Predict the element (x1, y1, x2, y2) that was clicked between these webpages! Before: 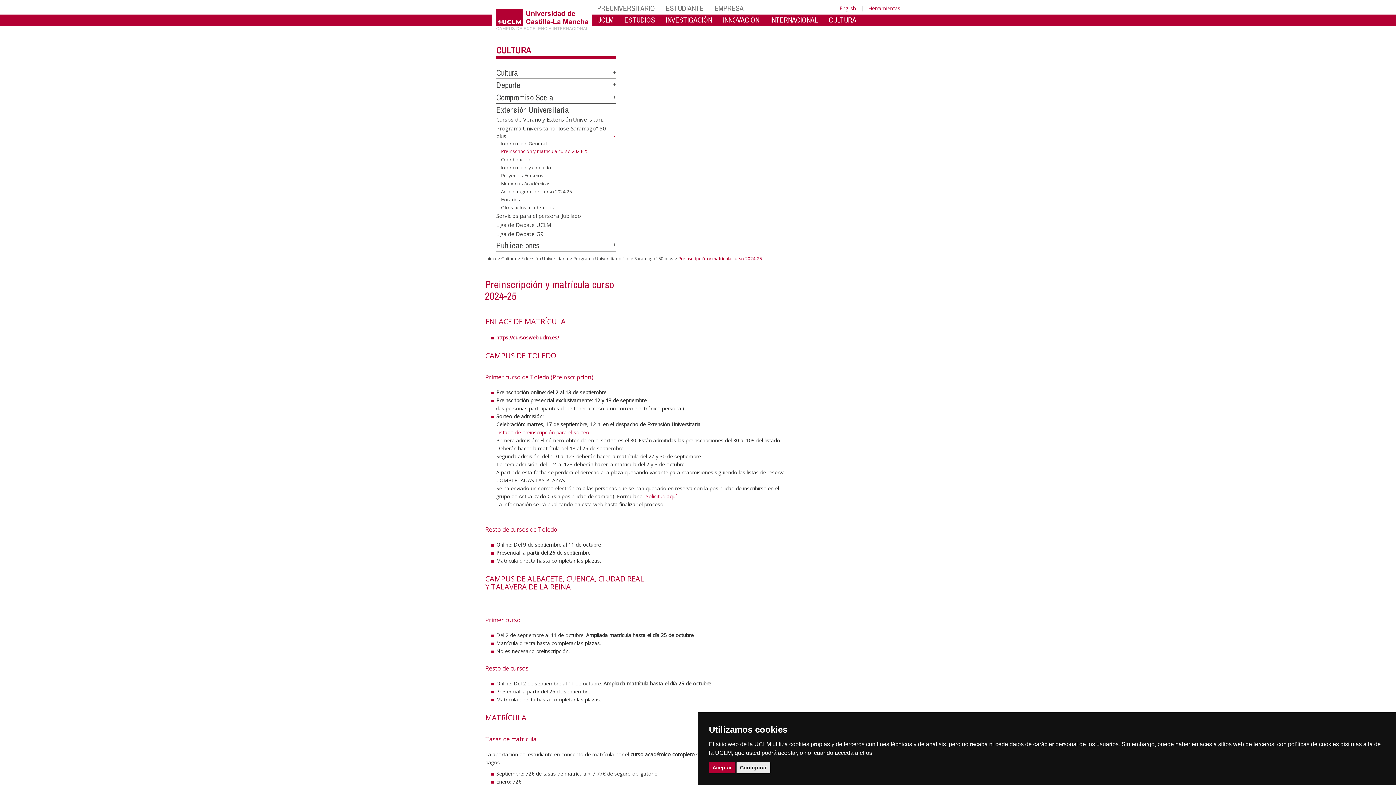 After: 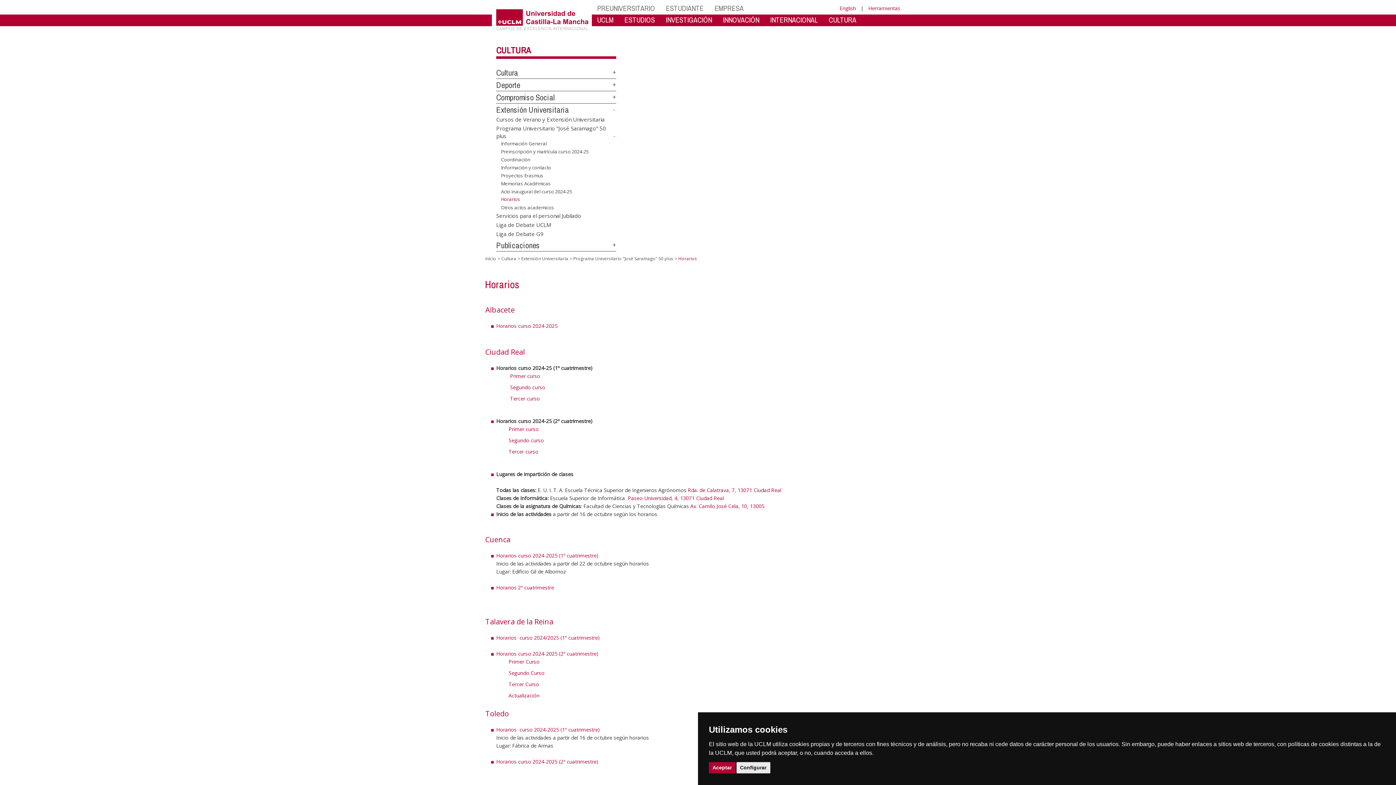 Action: label: Horarios bbox: (501, 194, 520, 202)